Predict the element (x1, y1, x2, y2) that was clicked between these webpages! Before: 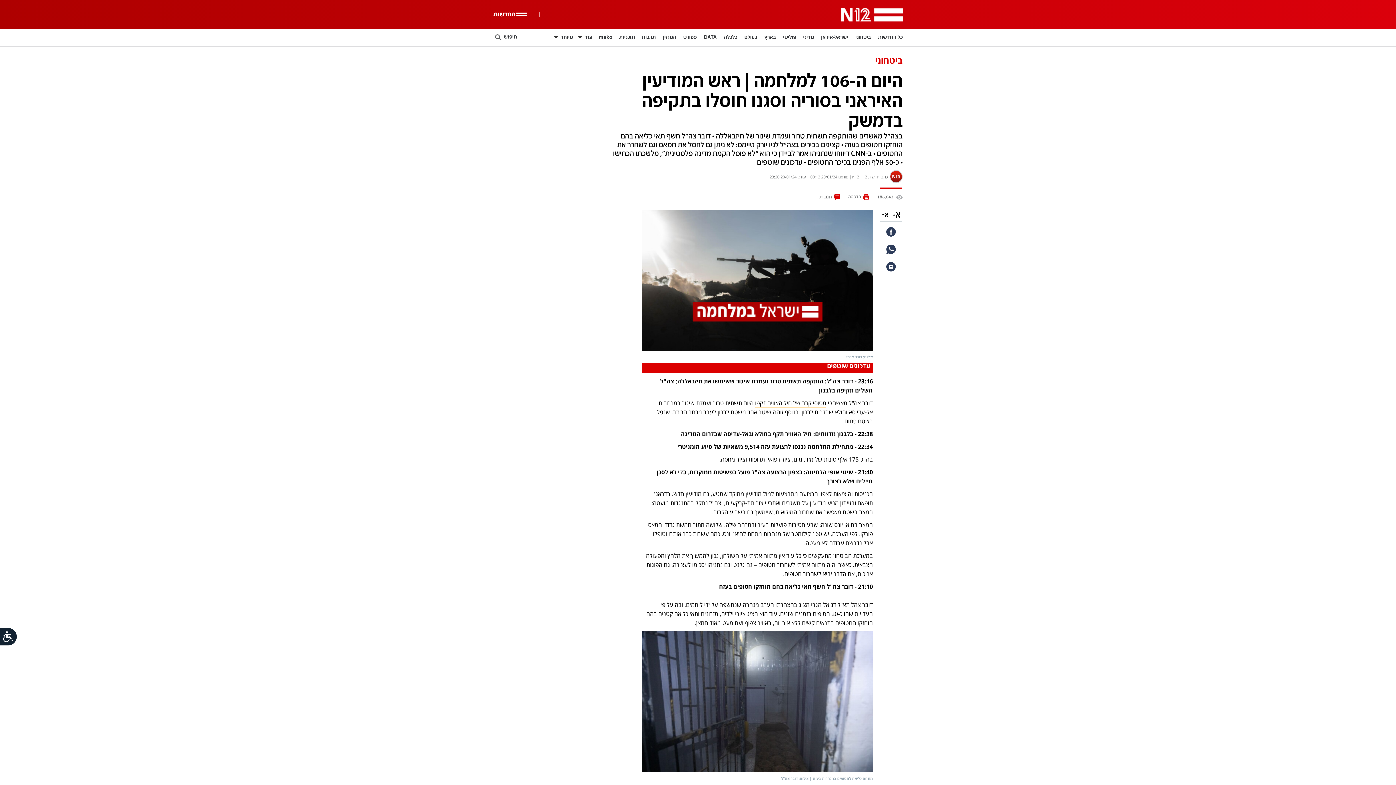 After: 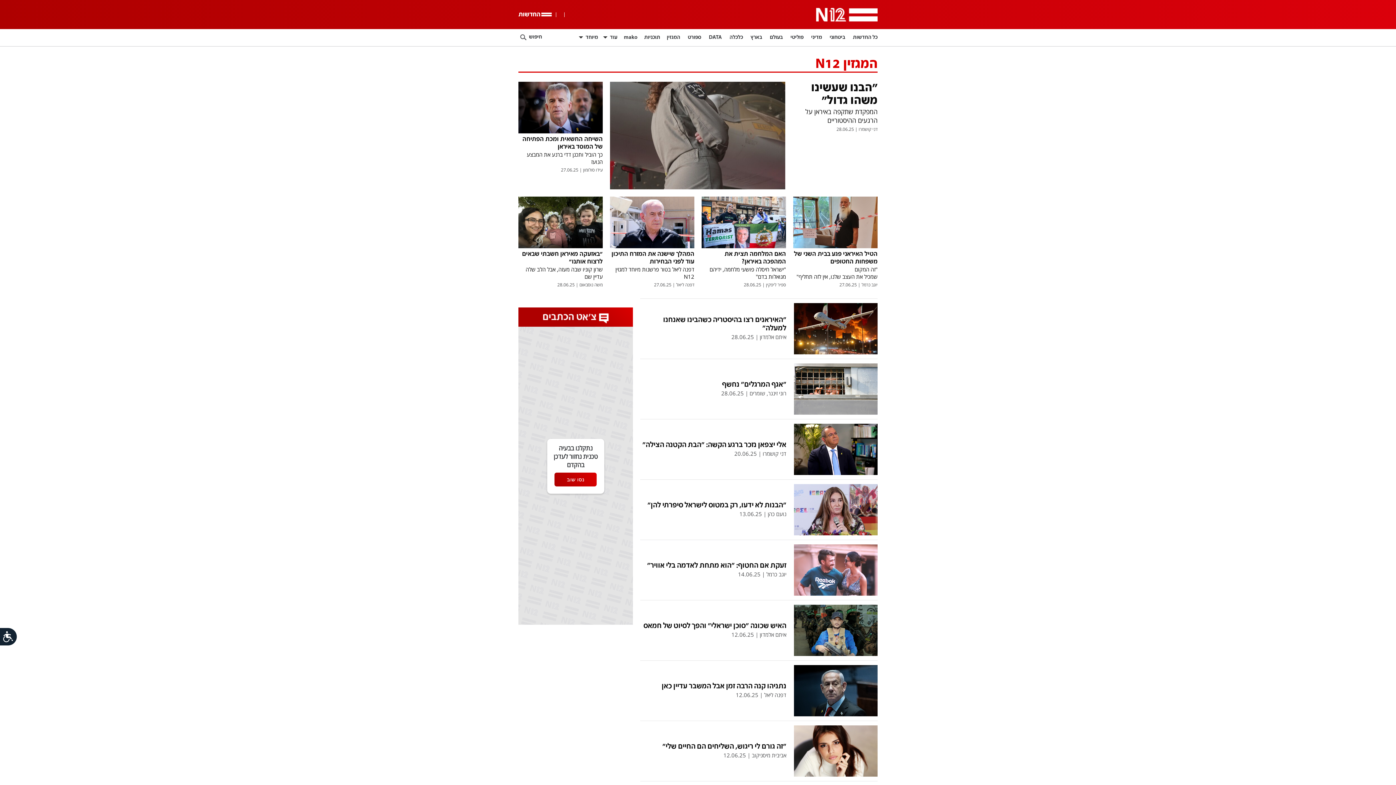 Action: label: המגזין bbox: (663, 29, 676, 46)